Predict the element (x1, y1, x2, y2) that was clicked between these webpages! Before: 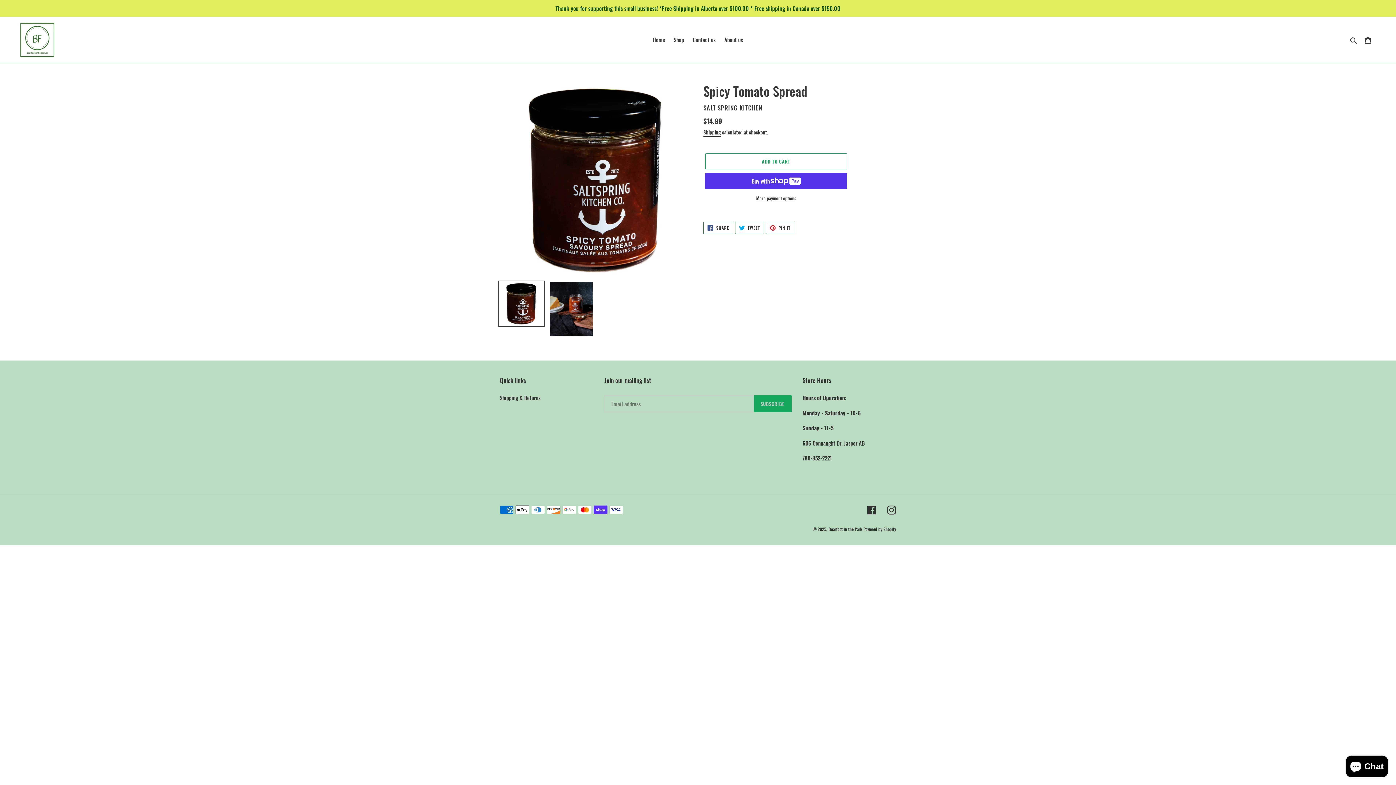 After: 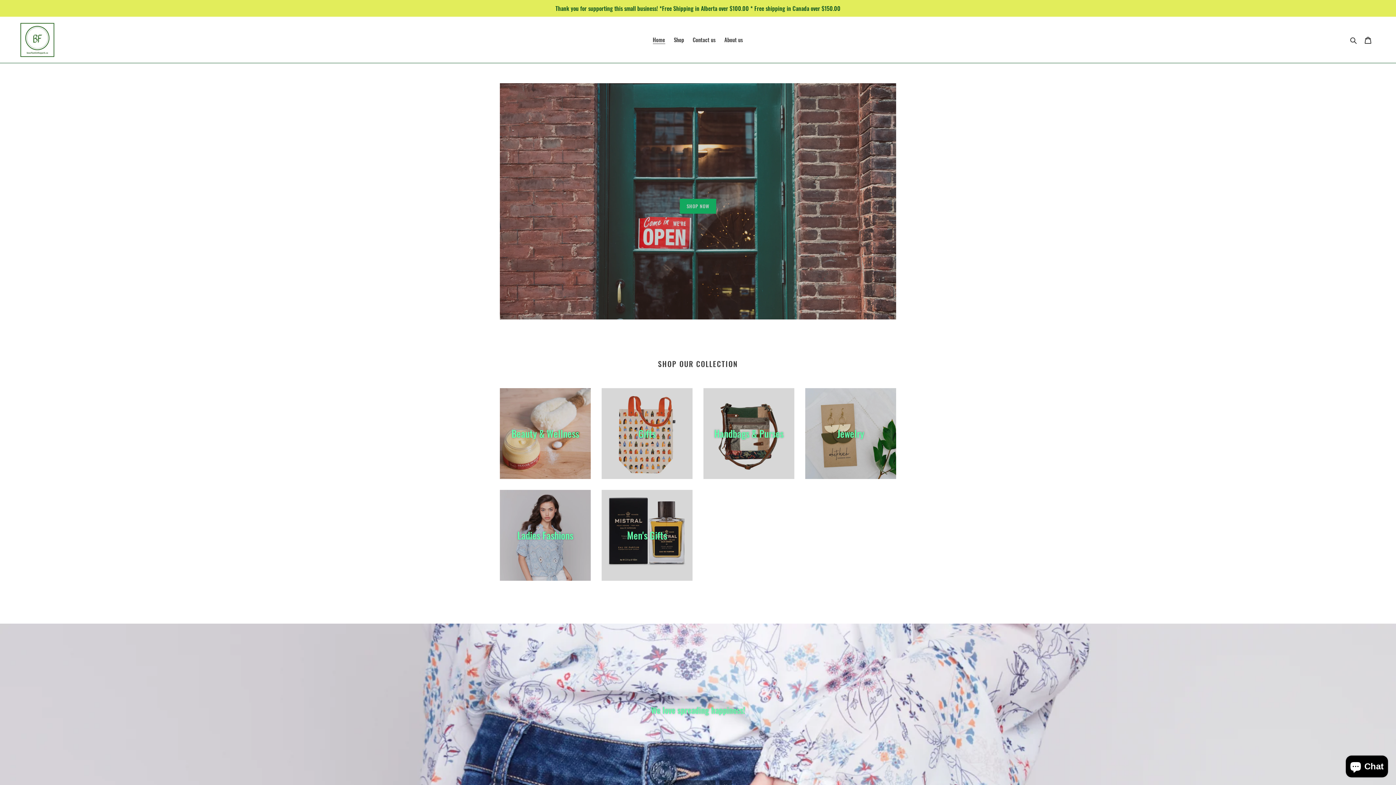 Action: bbox: (20, 22, 54, 57)